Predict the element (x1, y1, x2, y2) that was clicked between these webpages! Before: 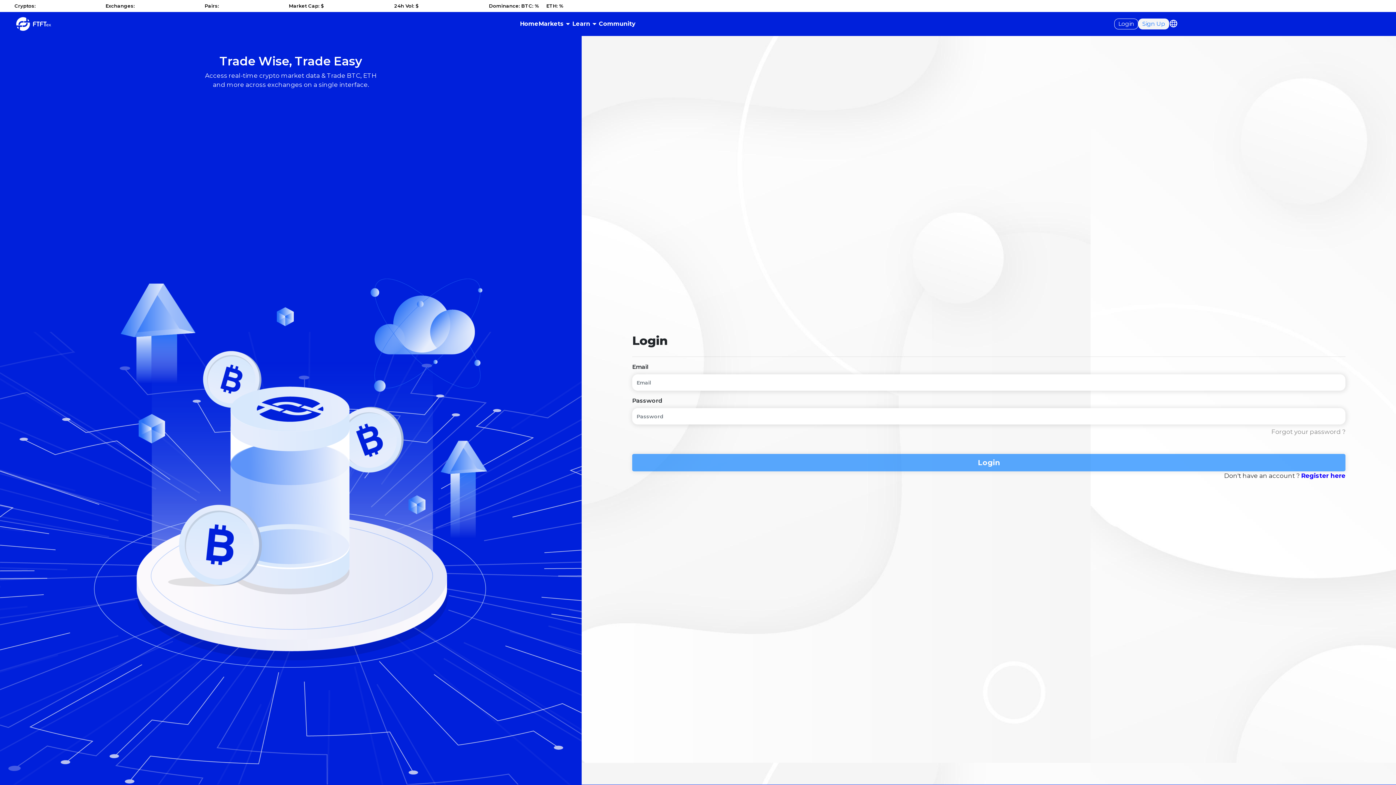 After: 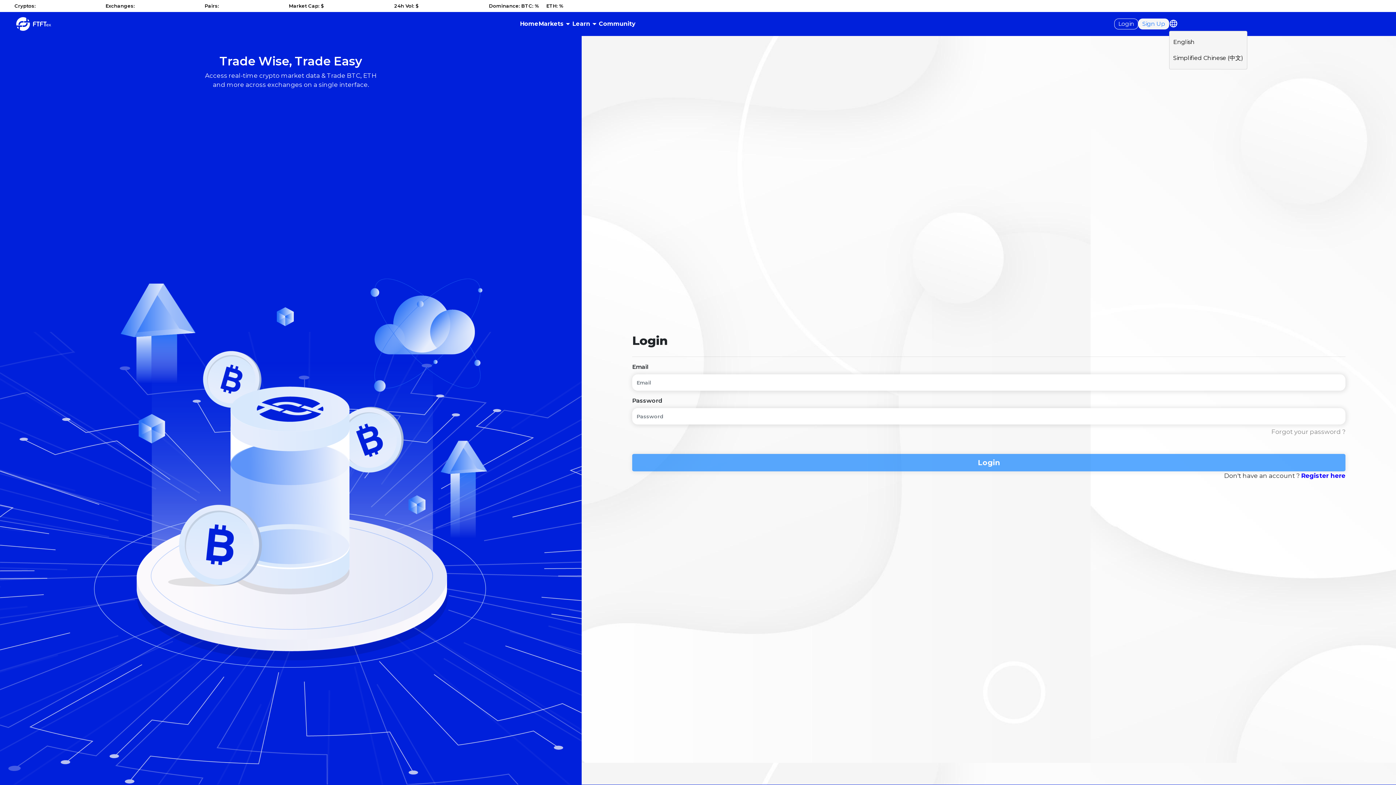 Action: bbox: (1169, 22, 1178, 29) label: language